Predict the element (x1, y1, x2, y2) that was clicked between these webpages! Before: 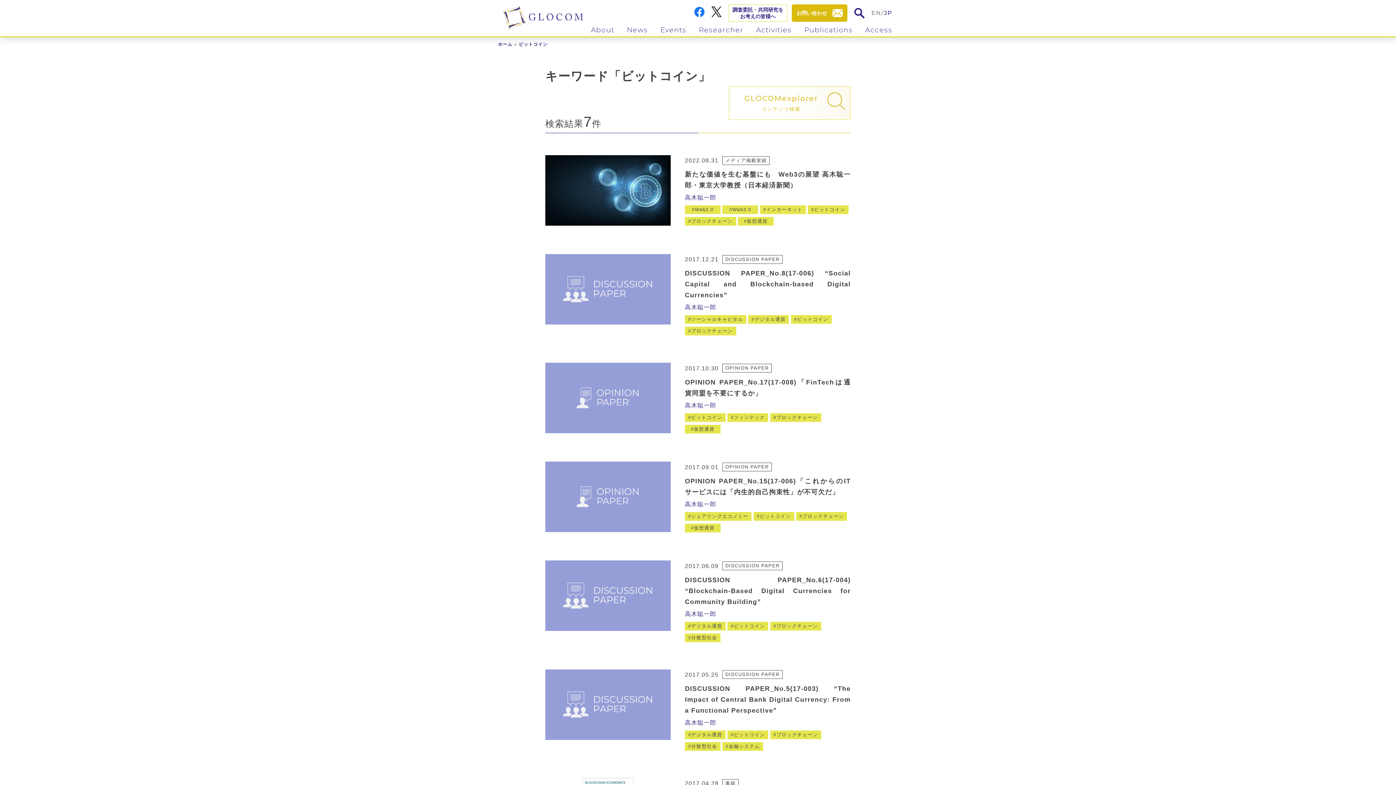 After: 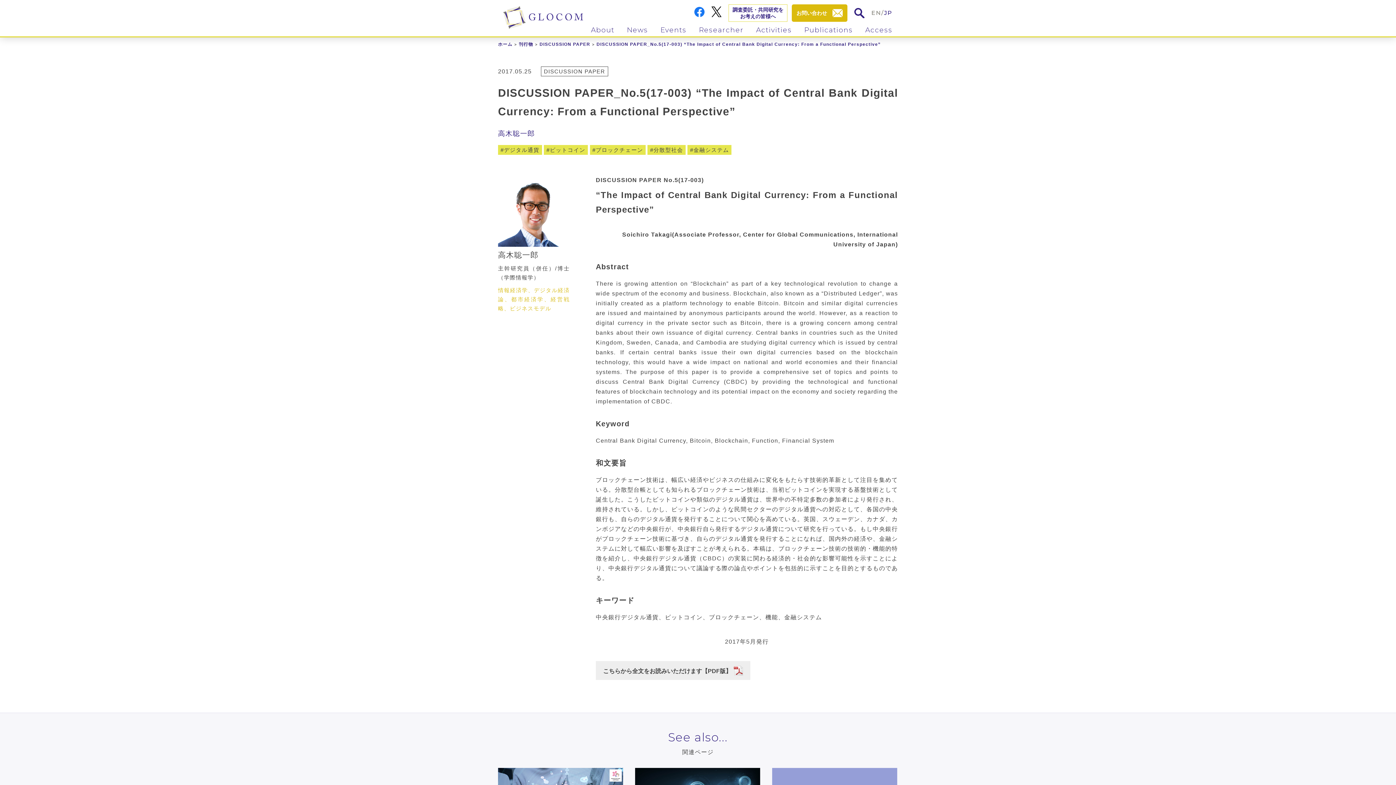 Action: bbox: (545, 735, 670, 741)